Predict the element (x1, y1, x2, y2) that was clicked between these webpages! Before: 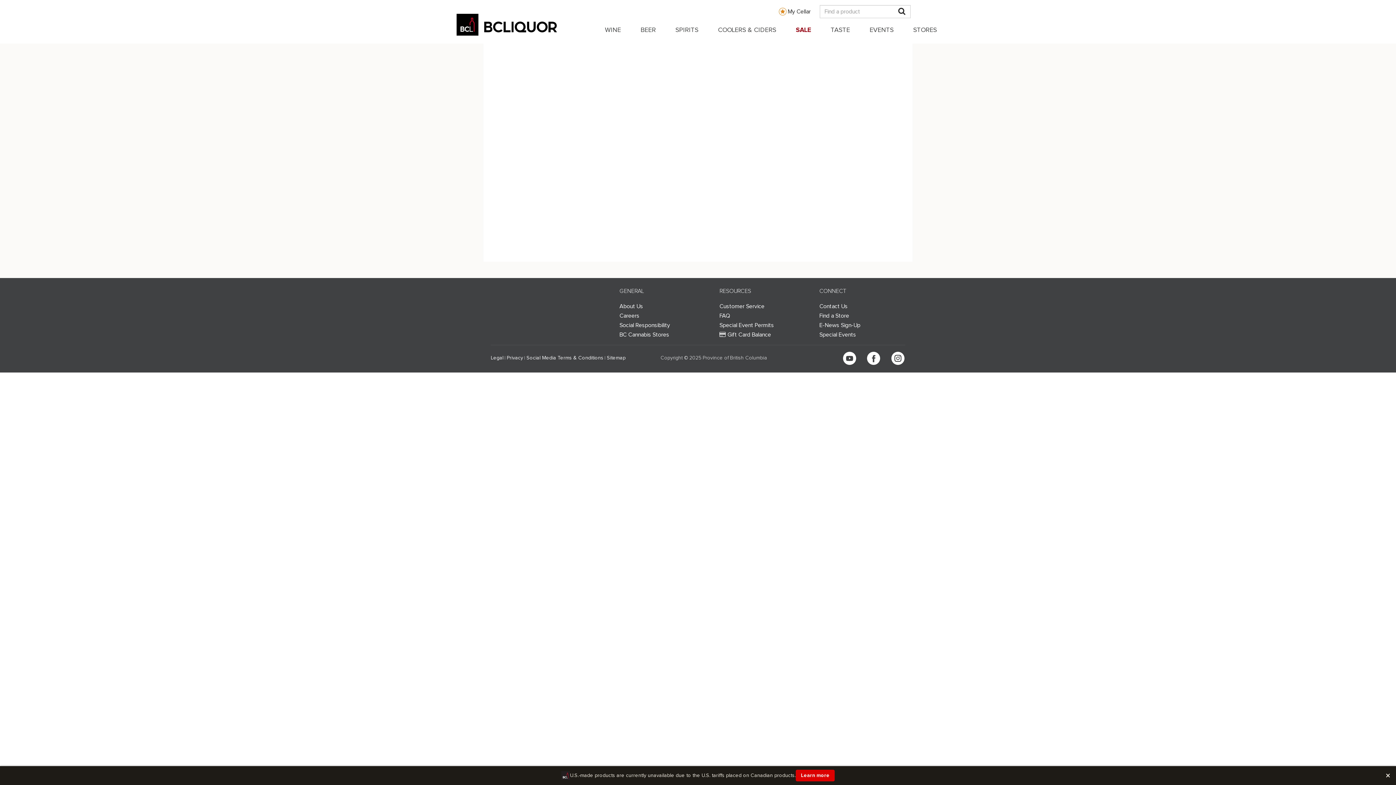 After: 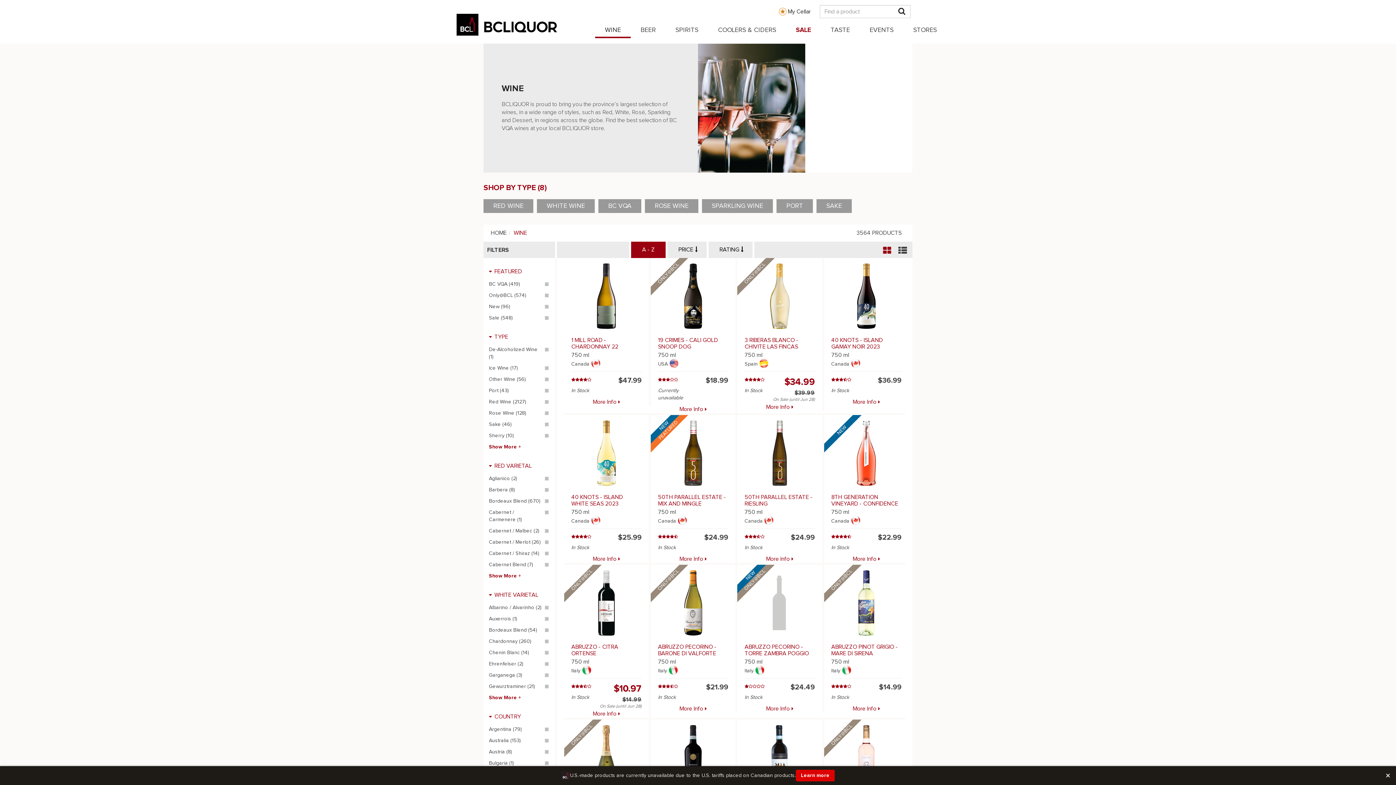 Action: label: WINE bbox: (595, 21, 630, 38)